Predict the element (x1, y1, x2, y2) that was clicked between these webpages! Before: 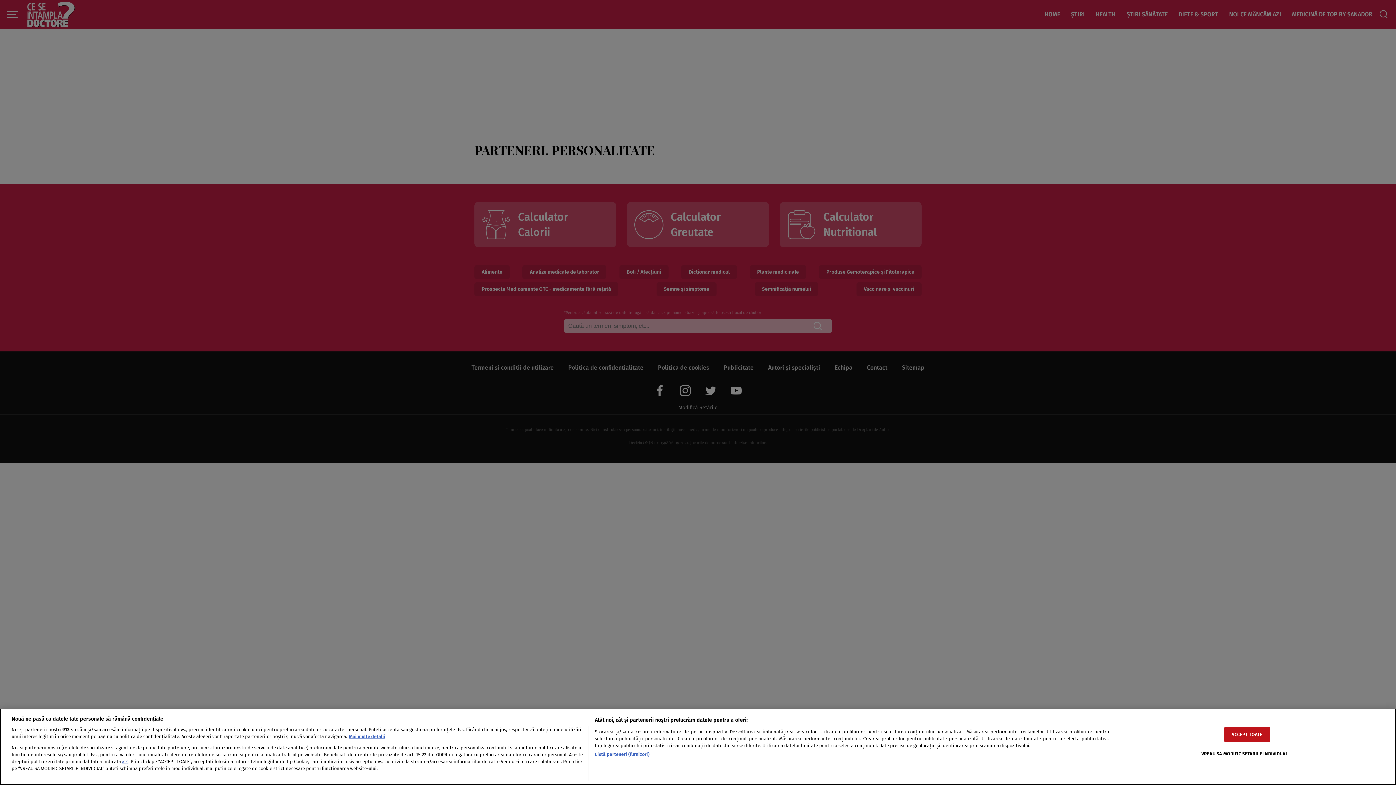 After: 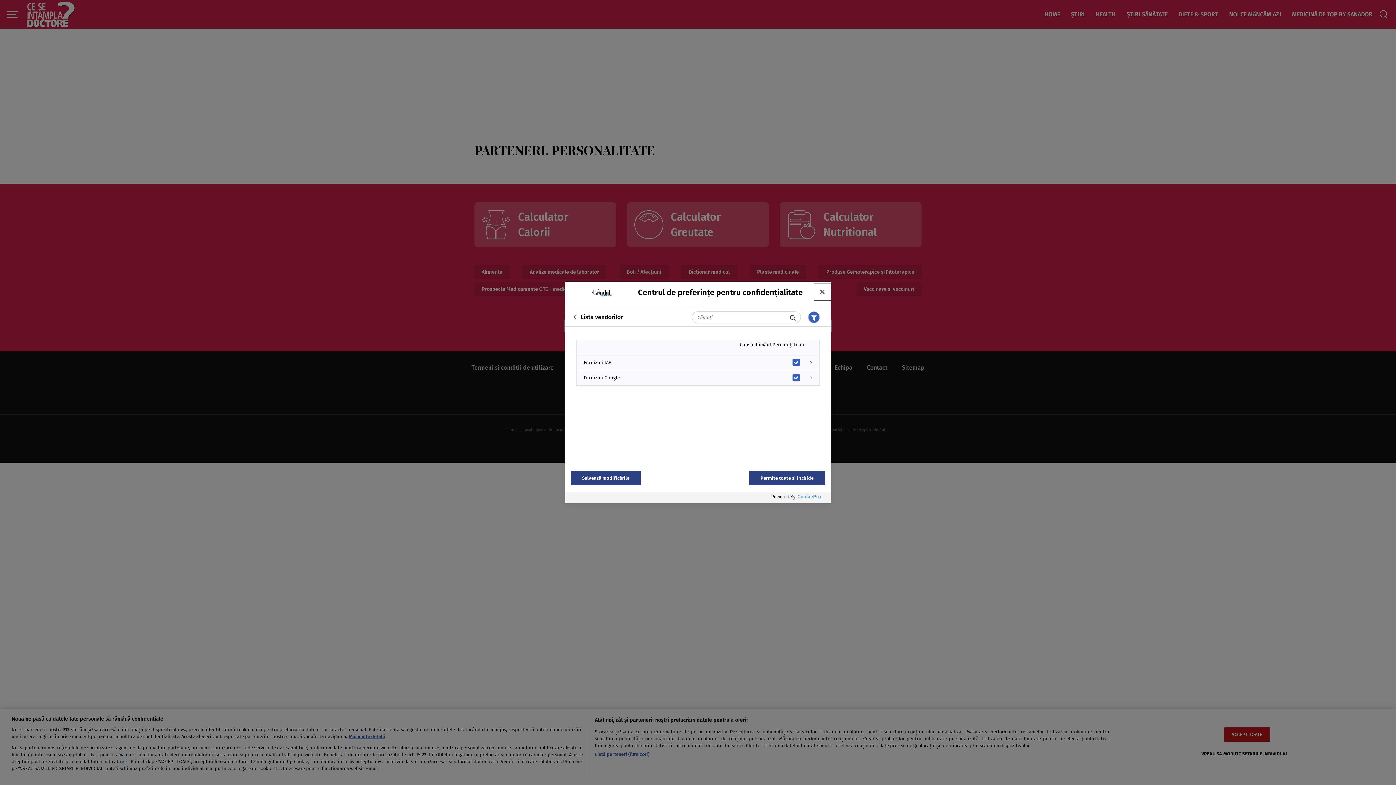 Action: bbox: (594, 751, 649, 758) label: Listă parteneri (furnizori)